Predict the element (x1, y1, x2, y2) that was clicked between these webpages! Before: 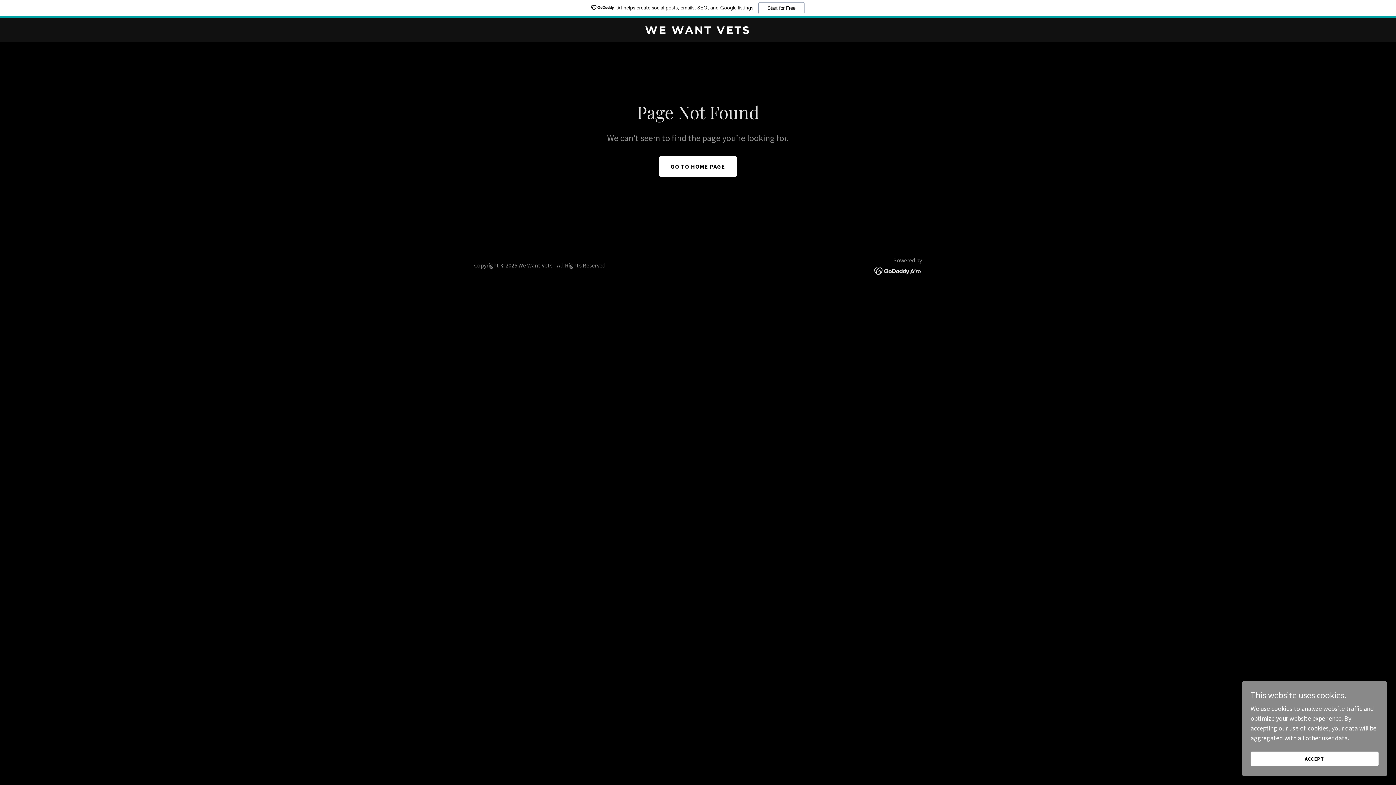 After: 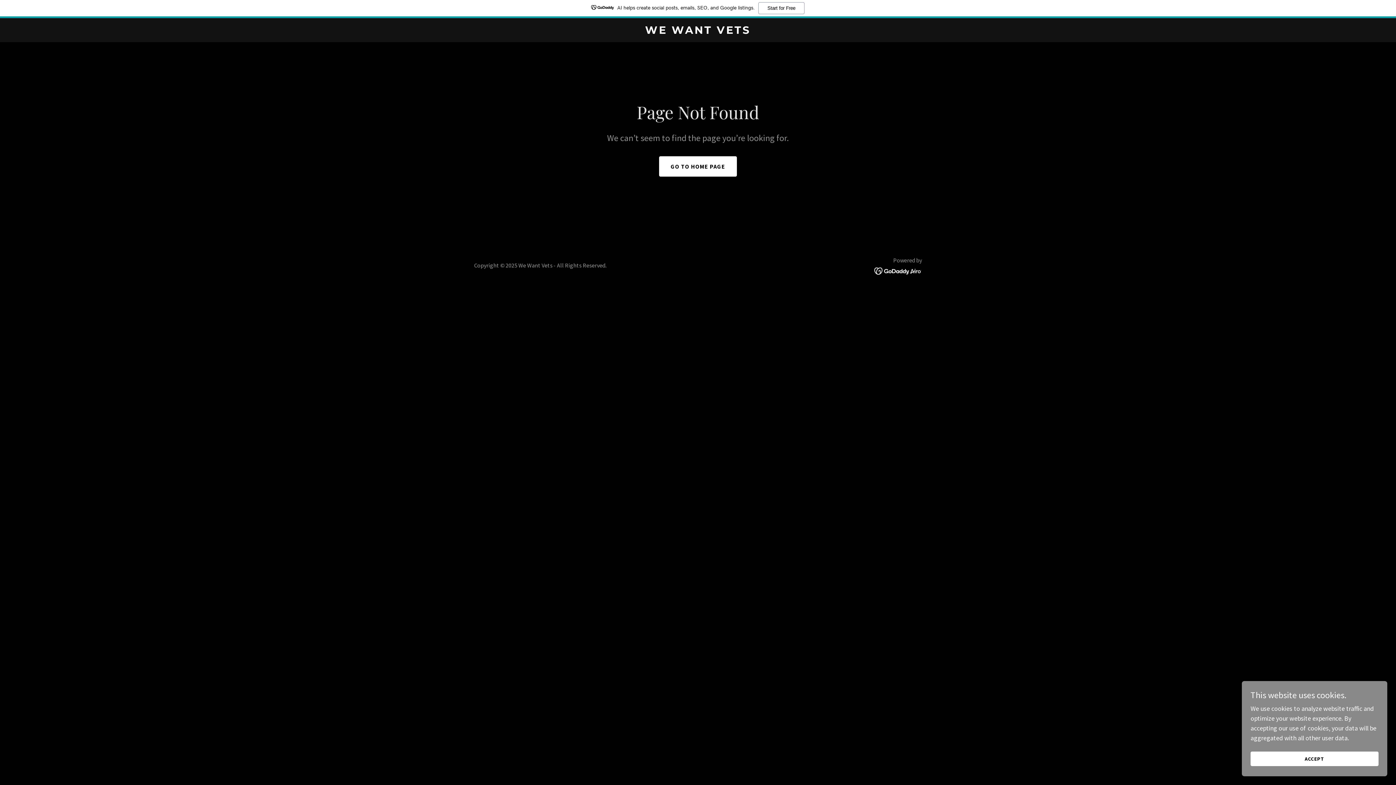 Action: bbox: (874, 266, 922, 274)